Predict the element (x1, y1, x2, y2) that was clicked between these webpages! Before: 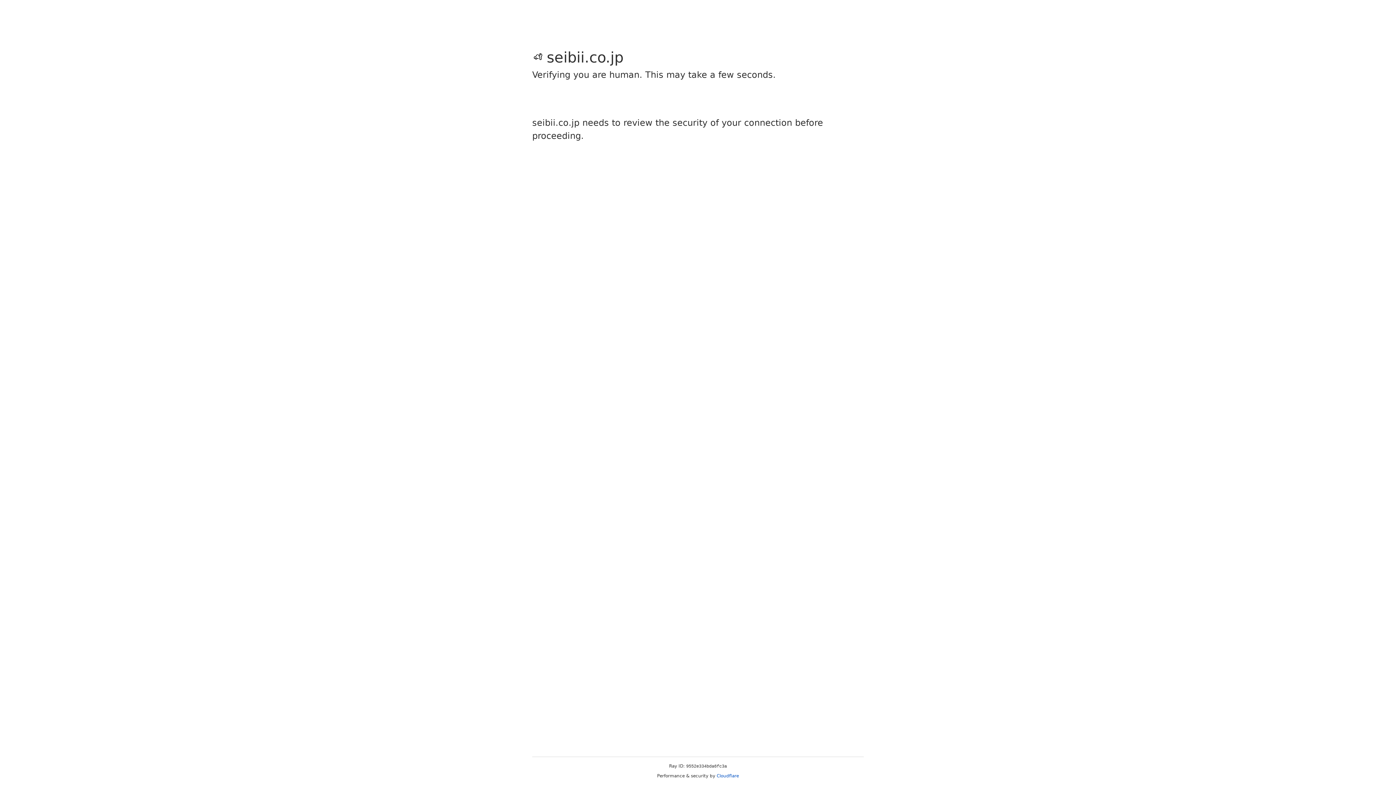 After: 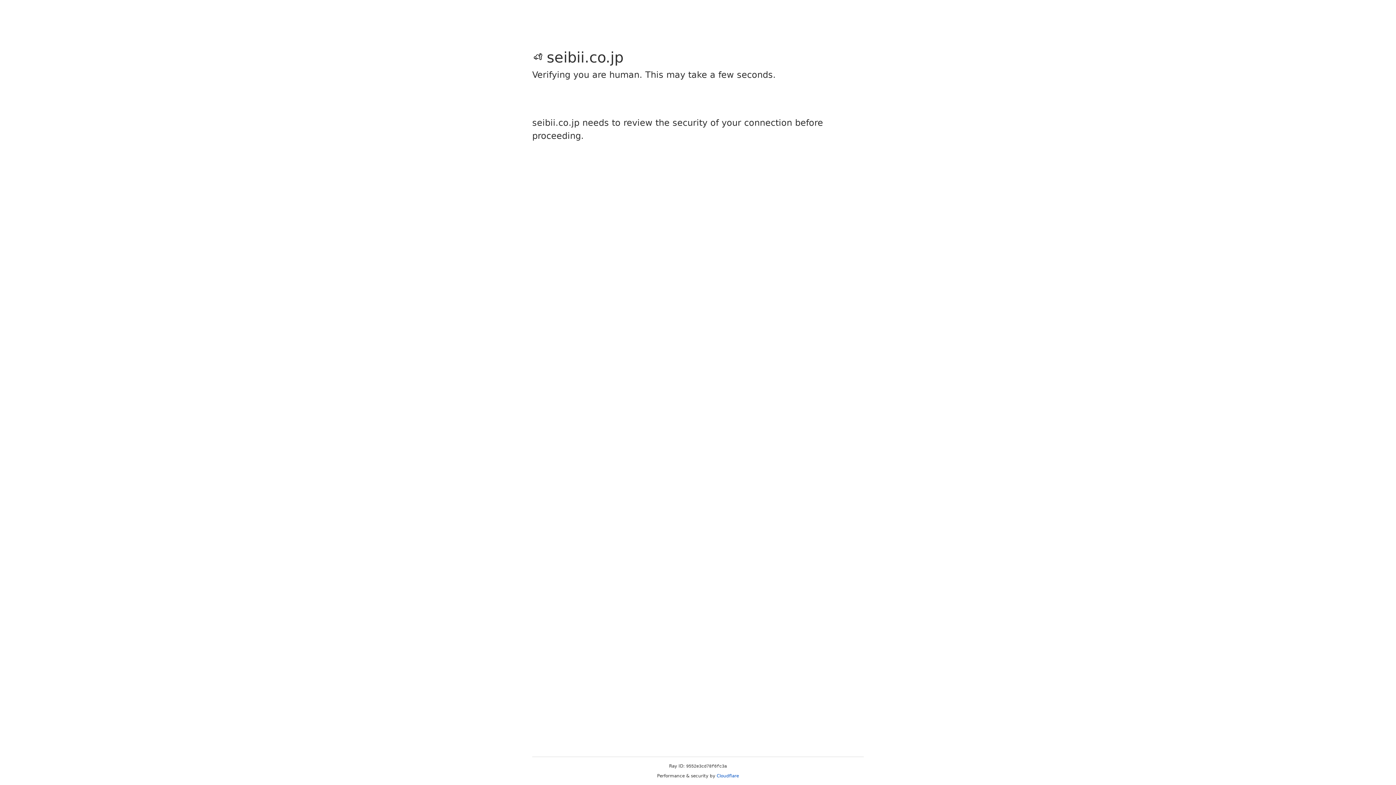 Action: bbox: (716, 773, 739, 778) label: Cloudflare